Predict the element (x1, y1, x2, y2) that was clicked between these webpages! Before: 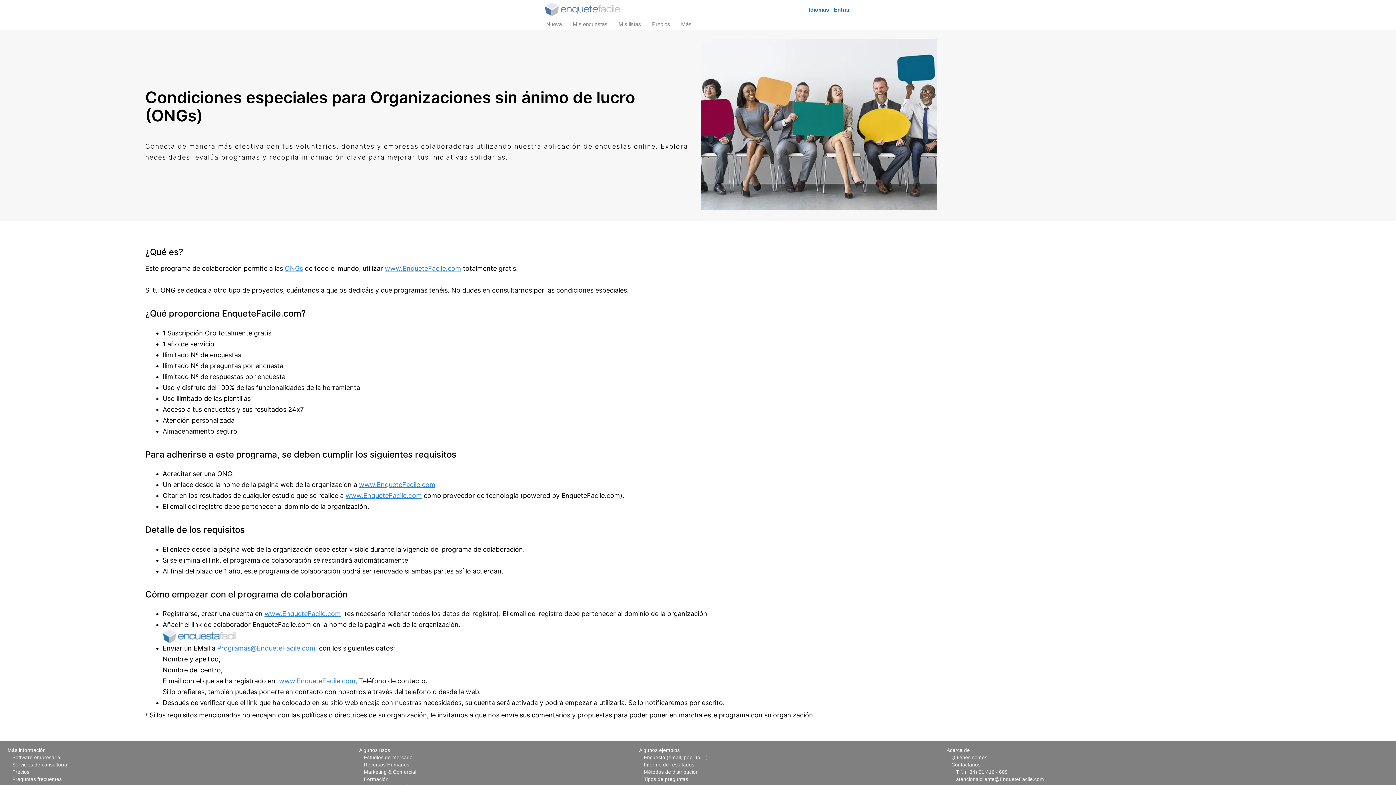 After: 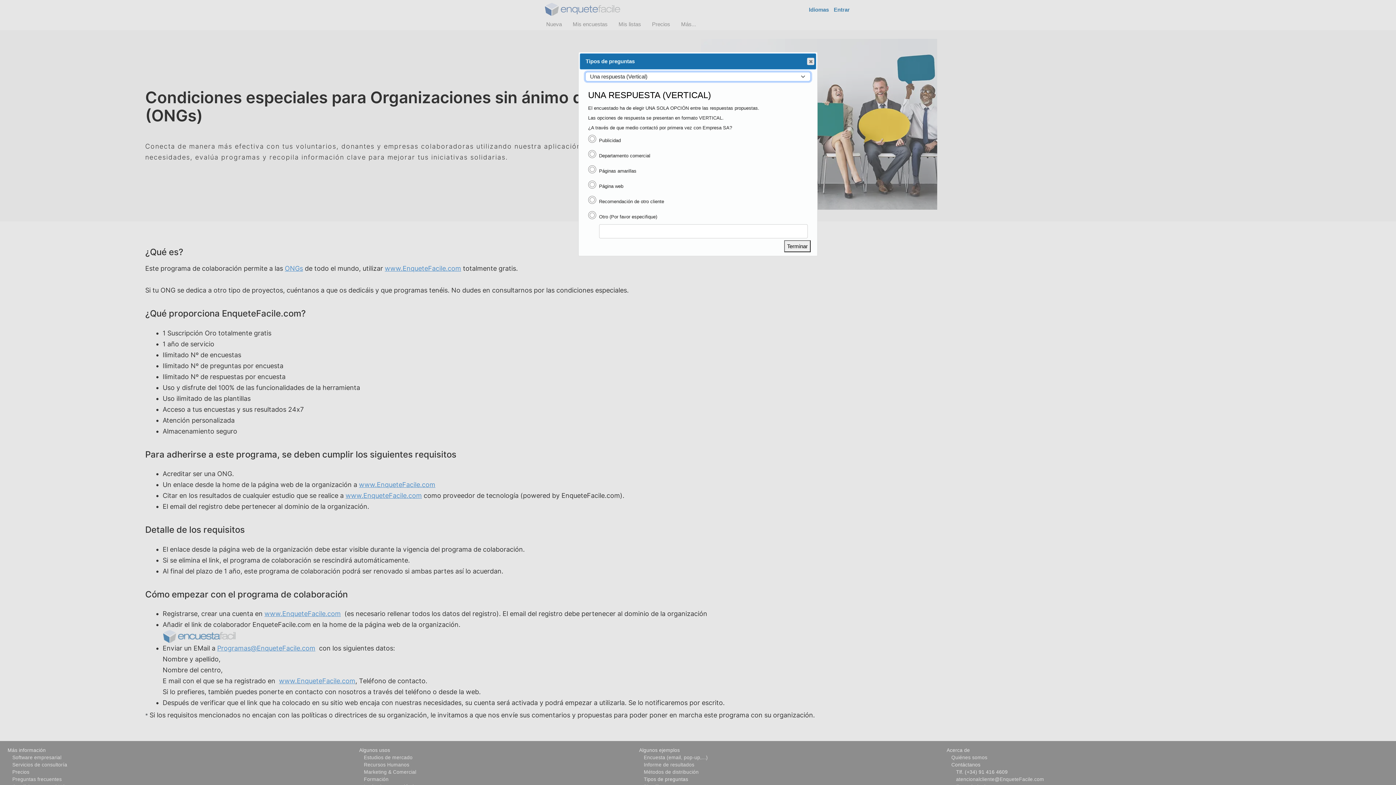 Action: bbox: (644, 777, 688, 782) label: Tipos de preguntas